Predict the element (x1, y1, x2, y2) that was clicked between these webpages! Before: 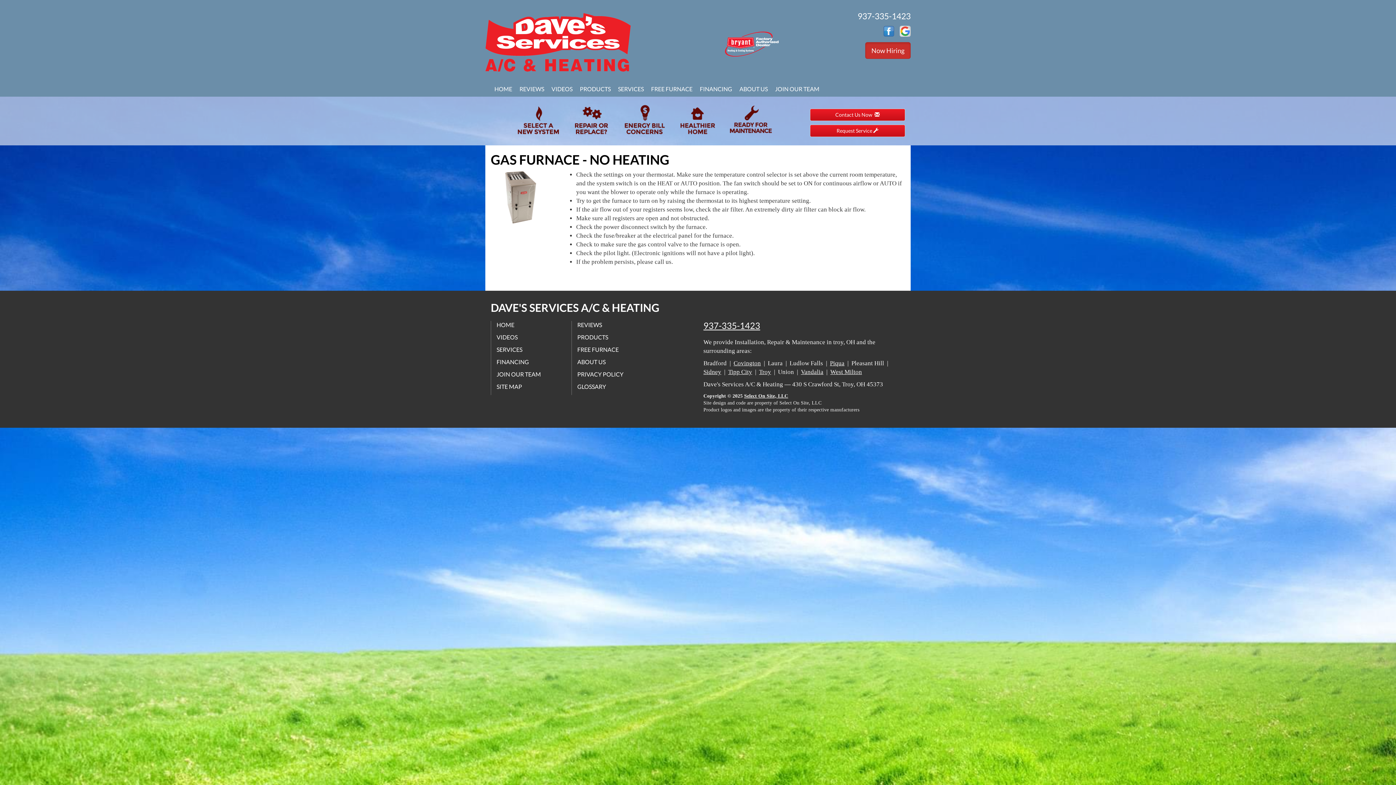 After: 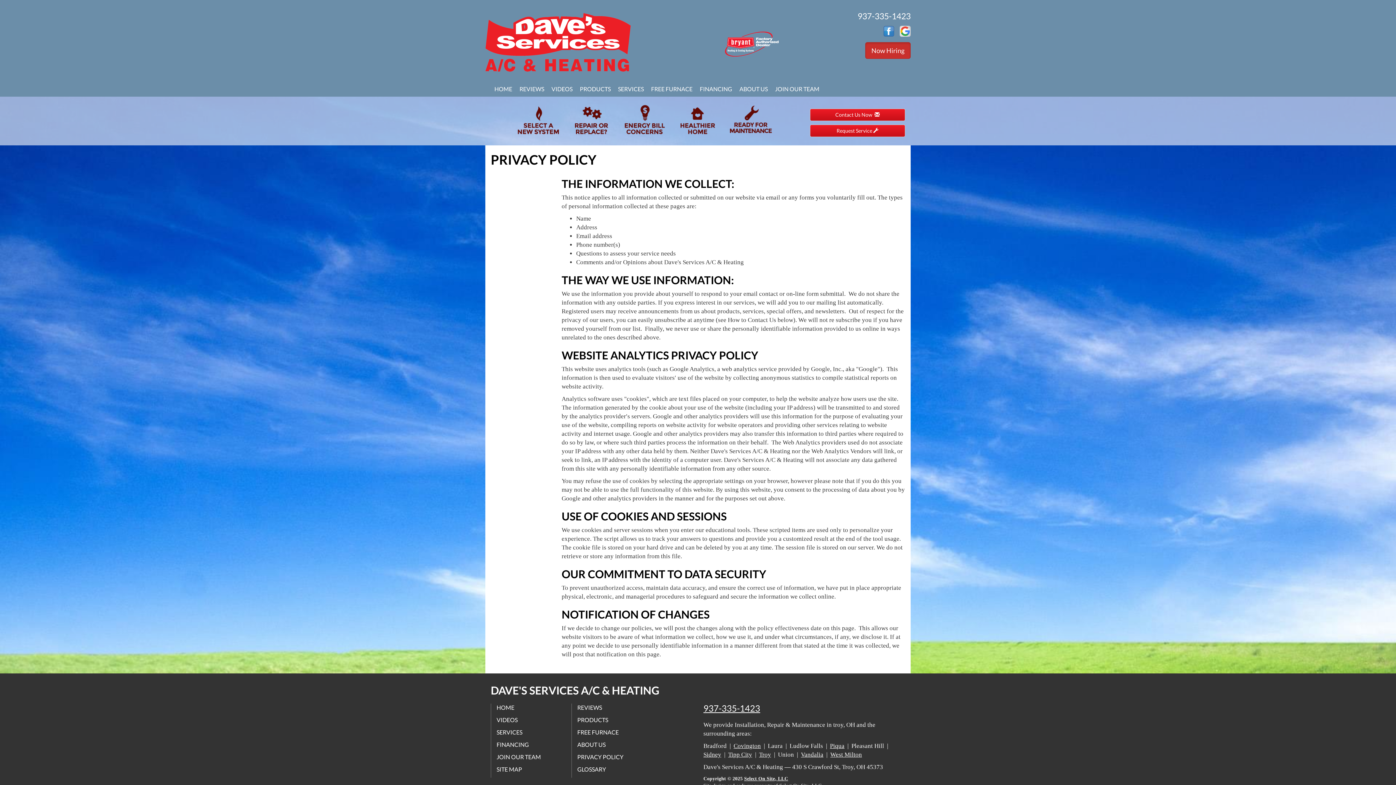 Action: label: PRIVACY POLICY bbox: (572, 369, 623, 381)